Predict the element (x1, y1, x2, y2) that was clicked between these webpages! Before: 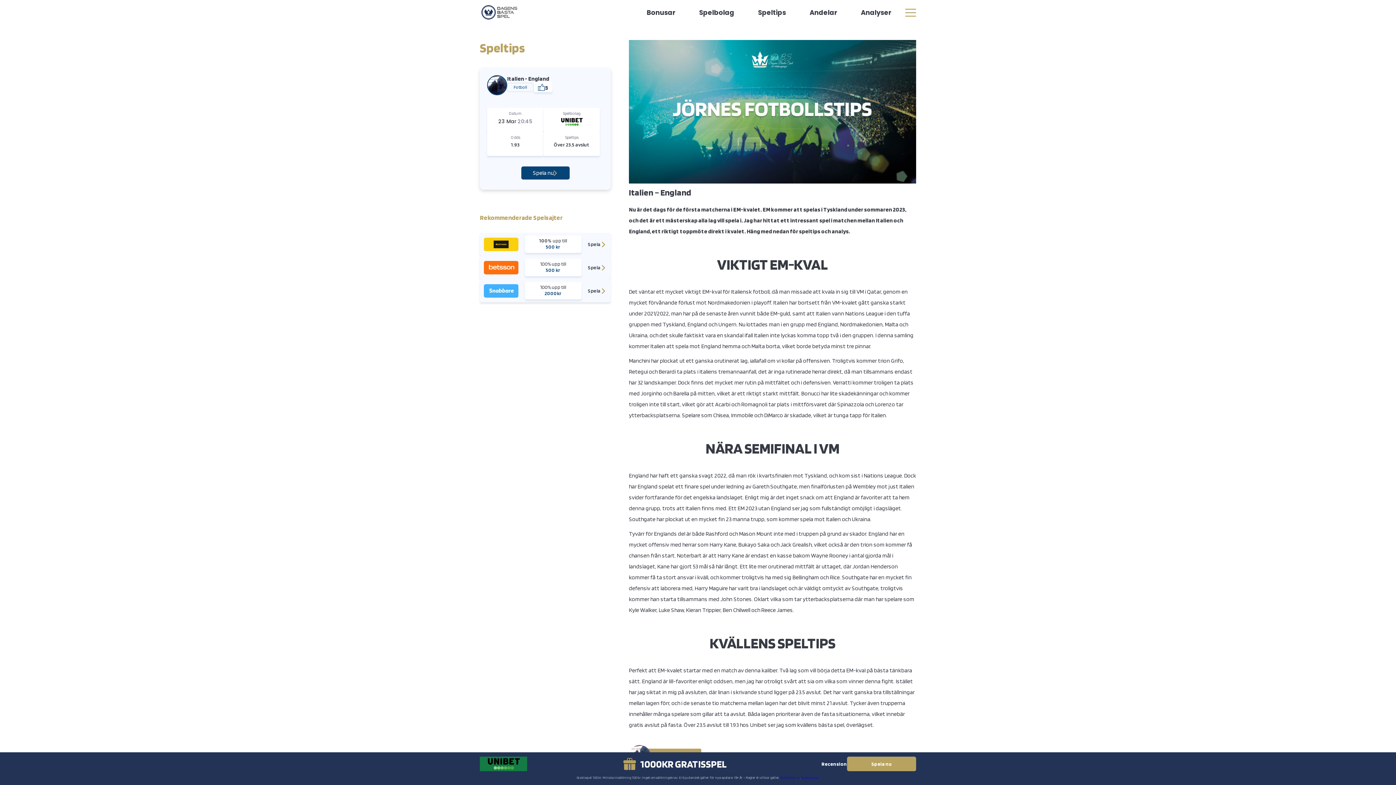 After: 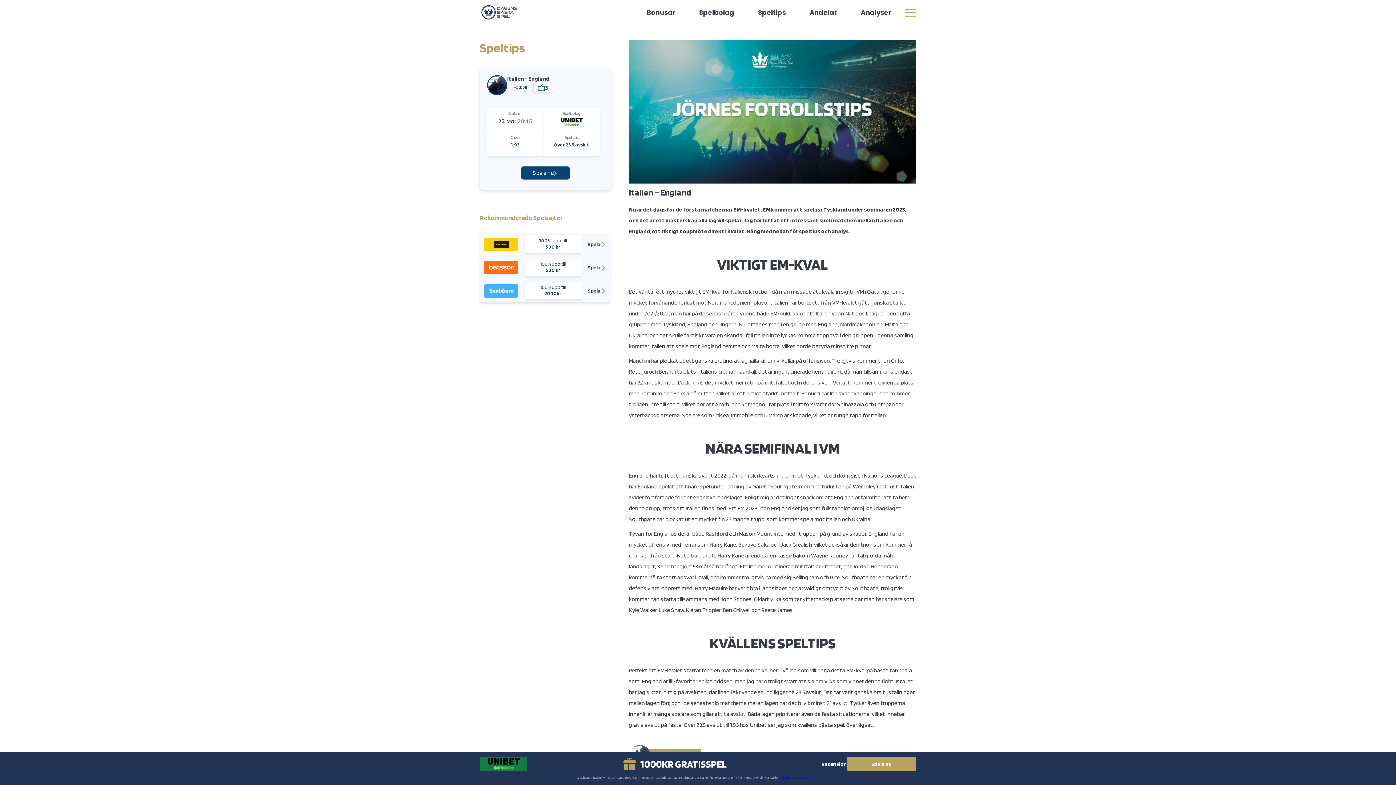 Action: bbox: (480, 232, 610, 256) label: 100% upp till 500 kr
Spela